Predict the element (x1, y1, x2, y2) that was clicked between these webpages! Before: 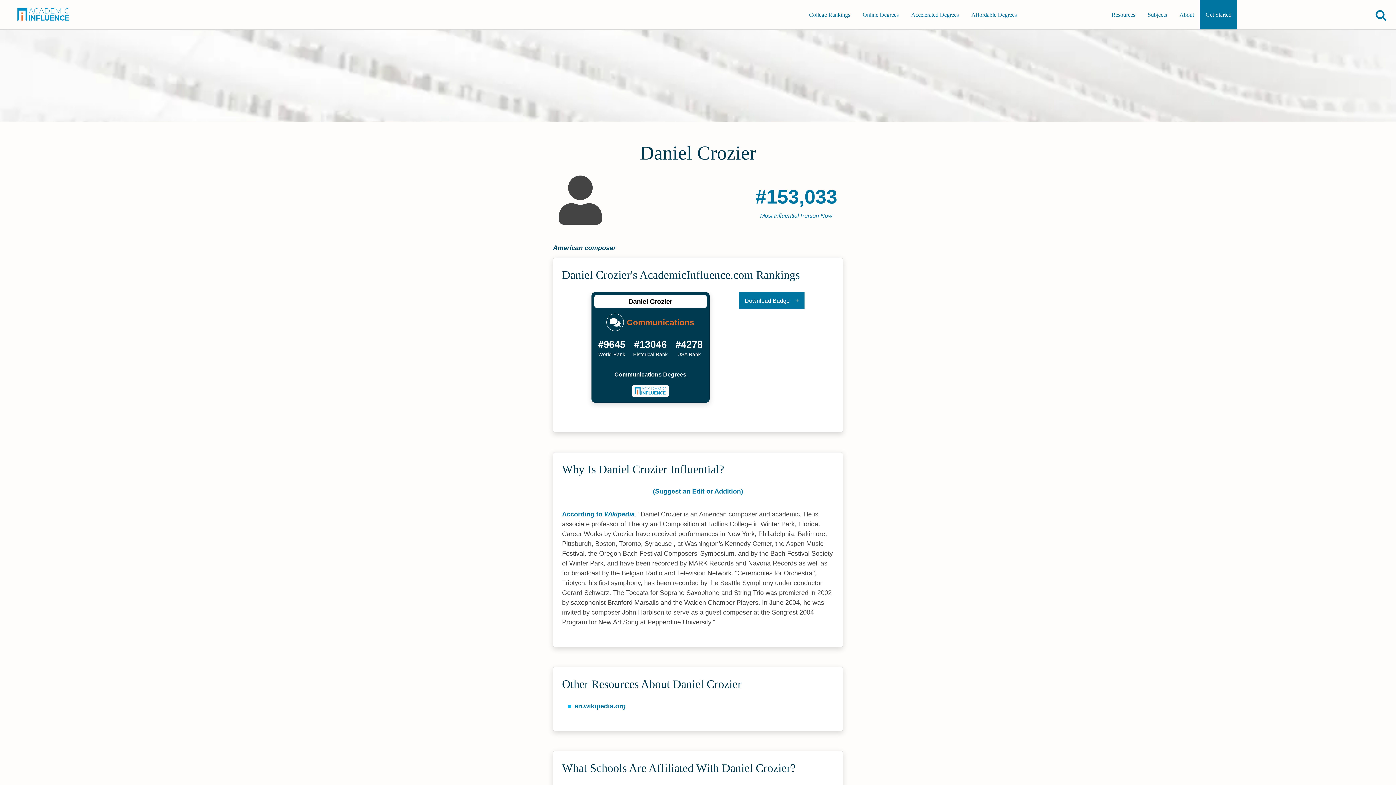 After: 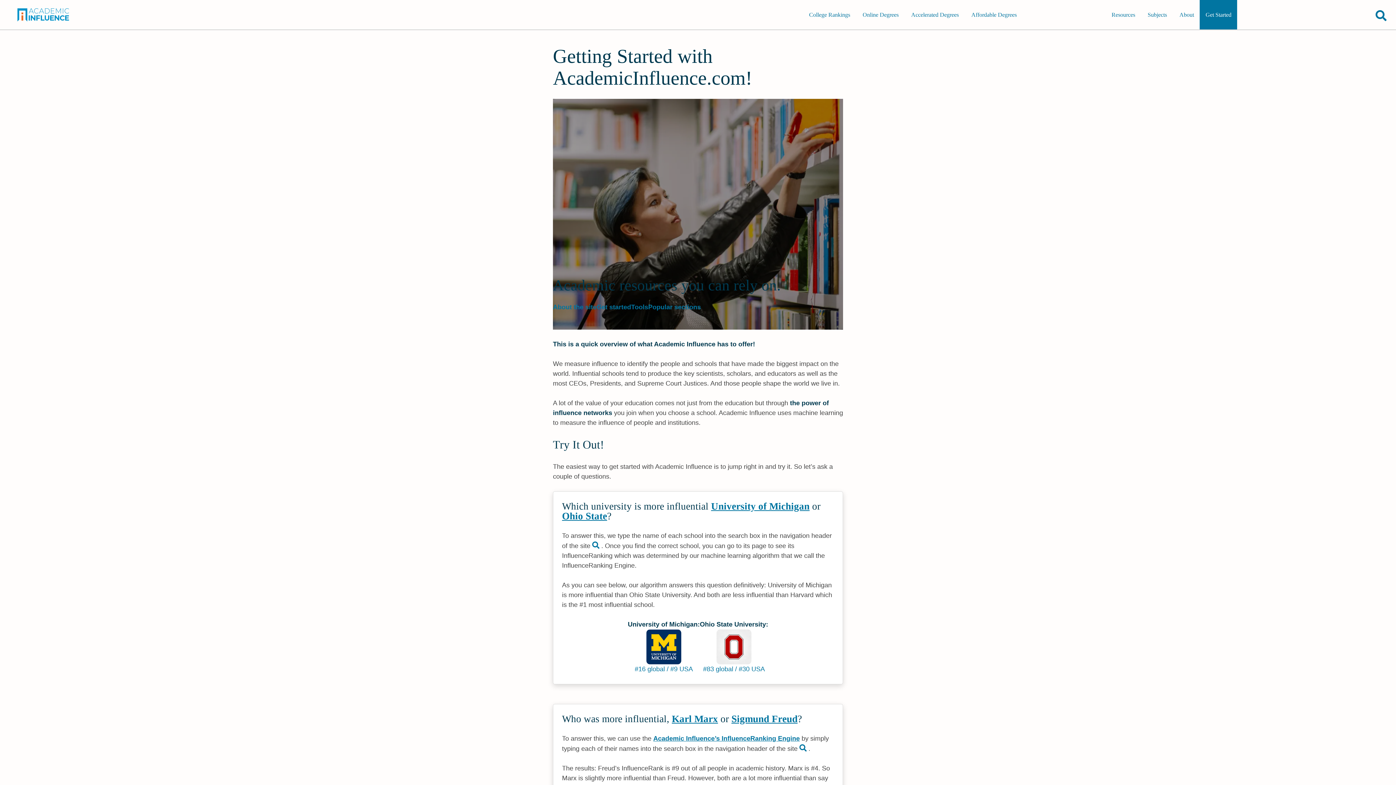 Action: label: main-menu bbox: (1200, 0, 1237, 29)